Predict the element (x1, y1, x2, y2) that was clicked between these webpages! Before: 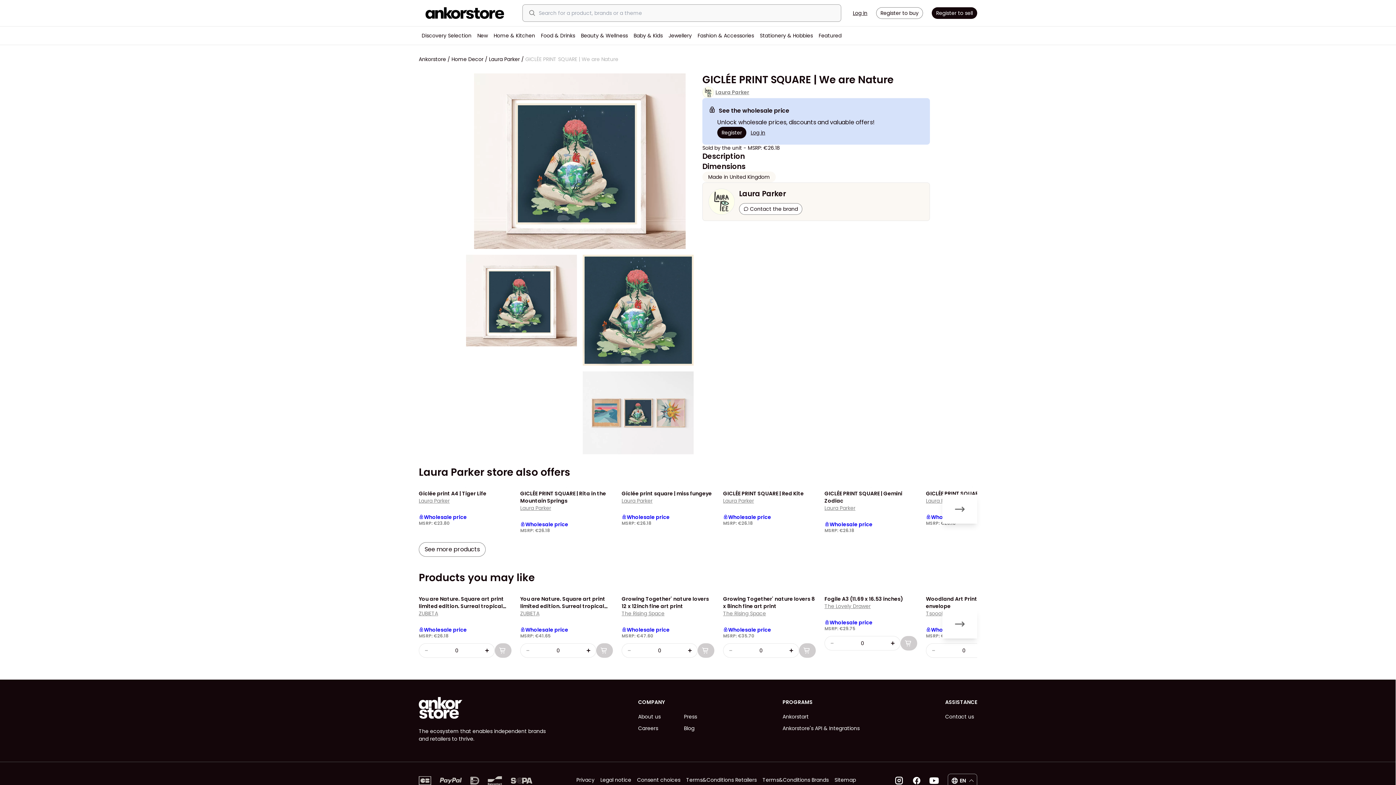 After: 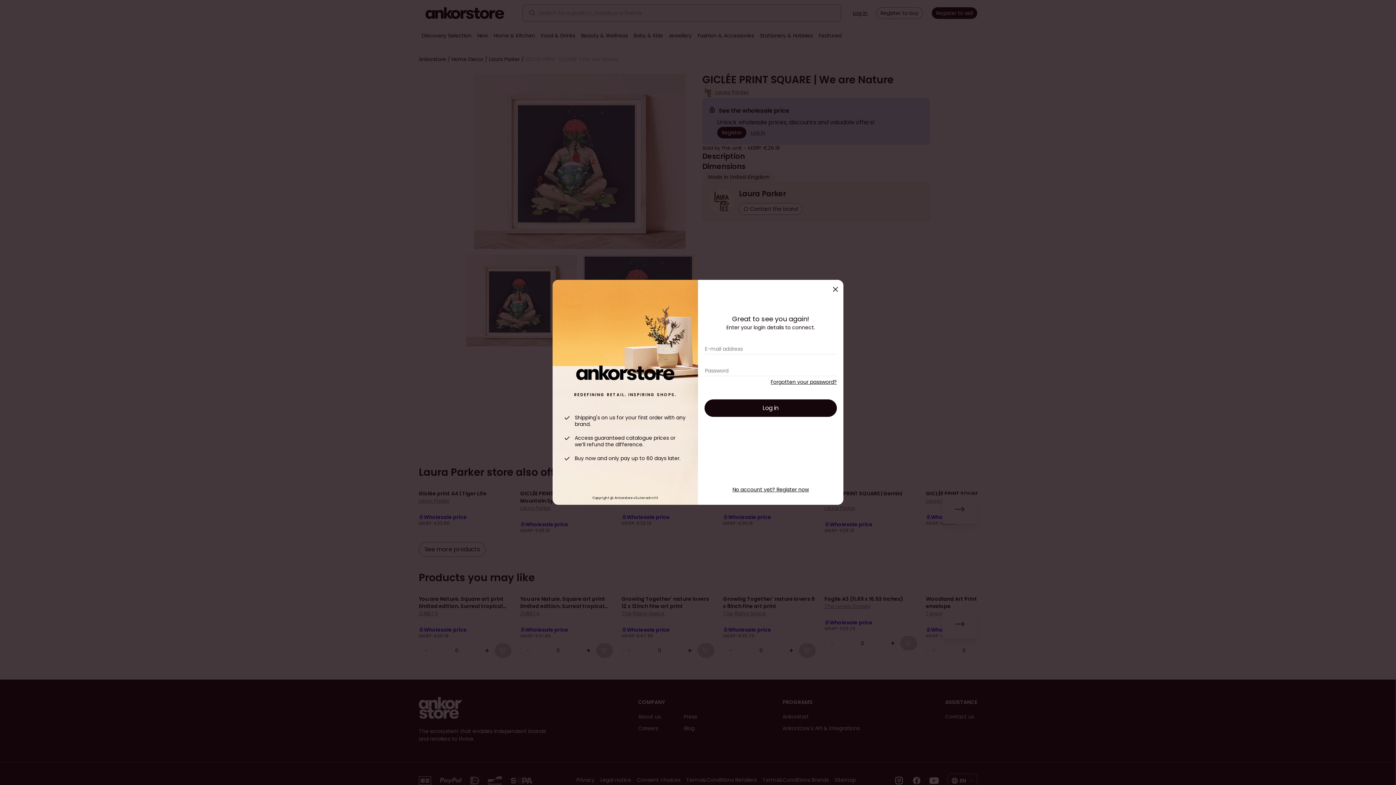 Action: bbox: (750, 126, 765, 138) label: Log in